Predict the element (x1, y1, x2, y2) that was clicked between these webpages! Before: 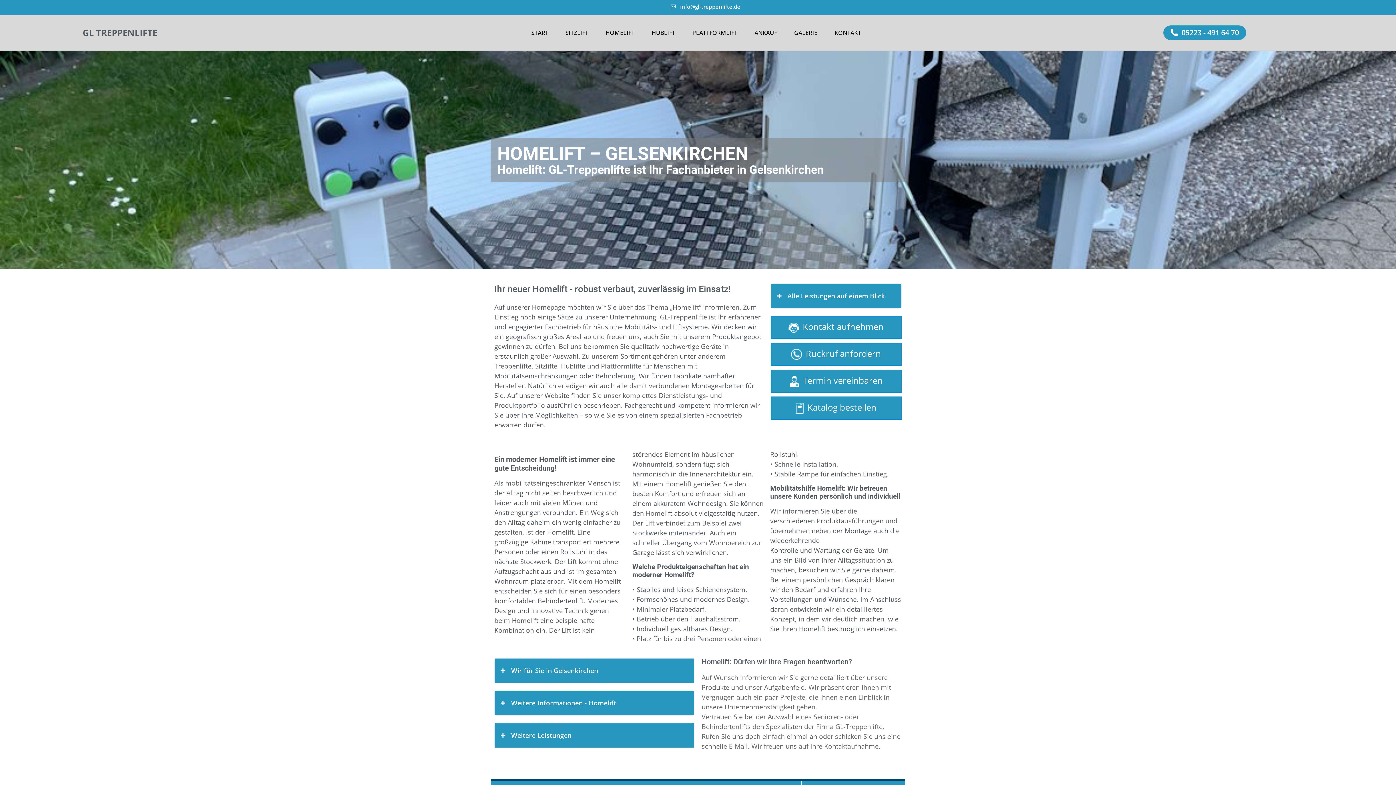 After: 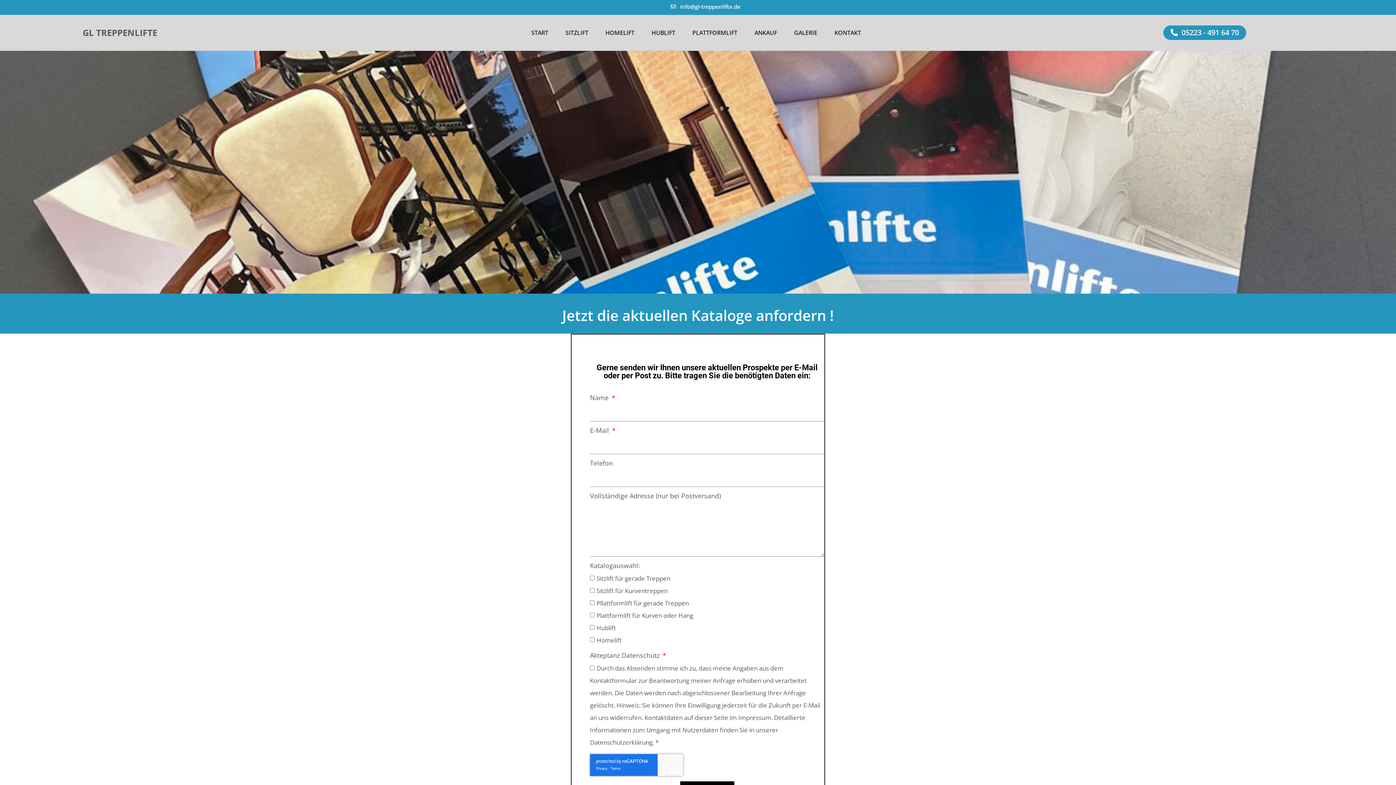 Action: bbox: (807, 401, 876, 413) label: Katalog bestellen